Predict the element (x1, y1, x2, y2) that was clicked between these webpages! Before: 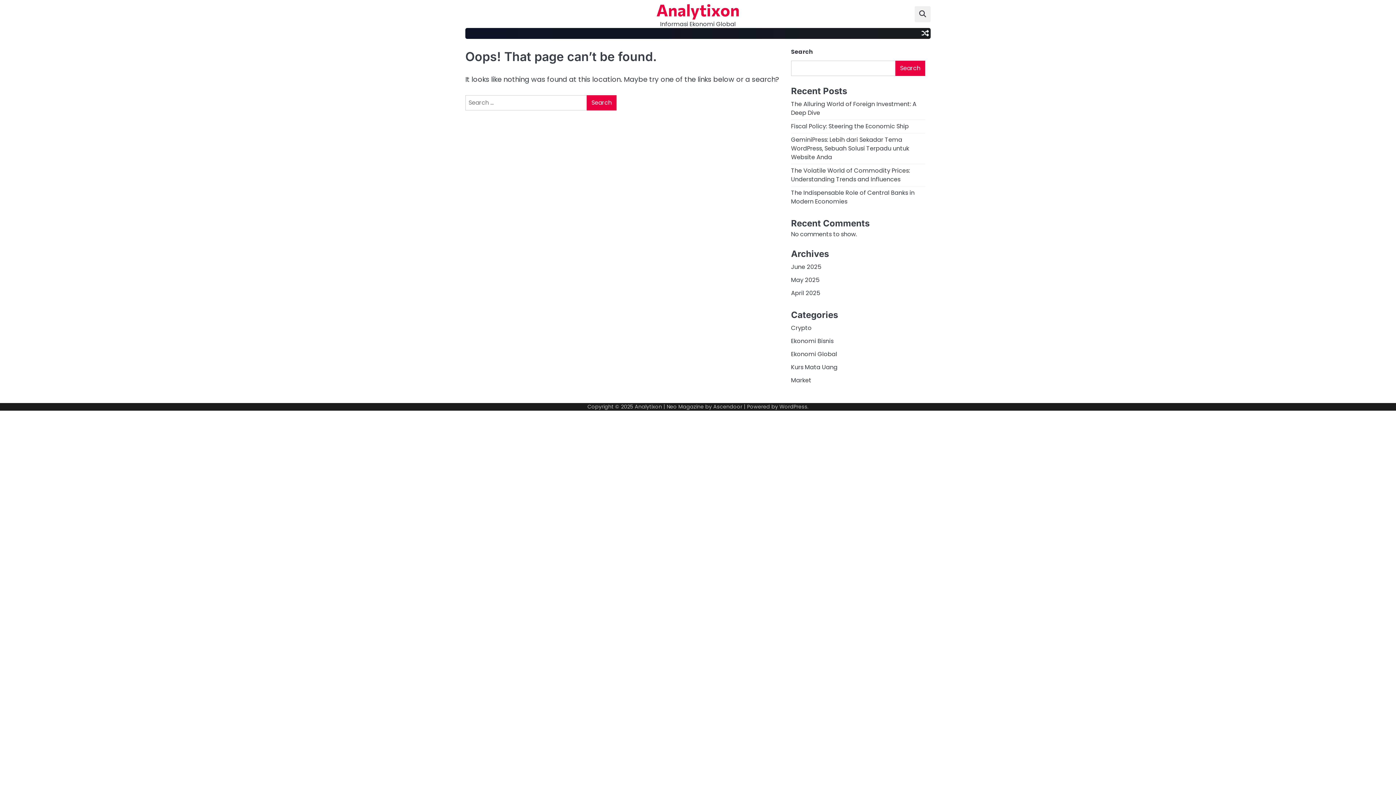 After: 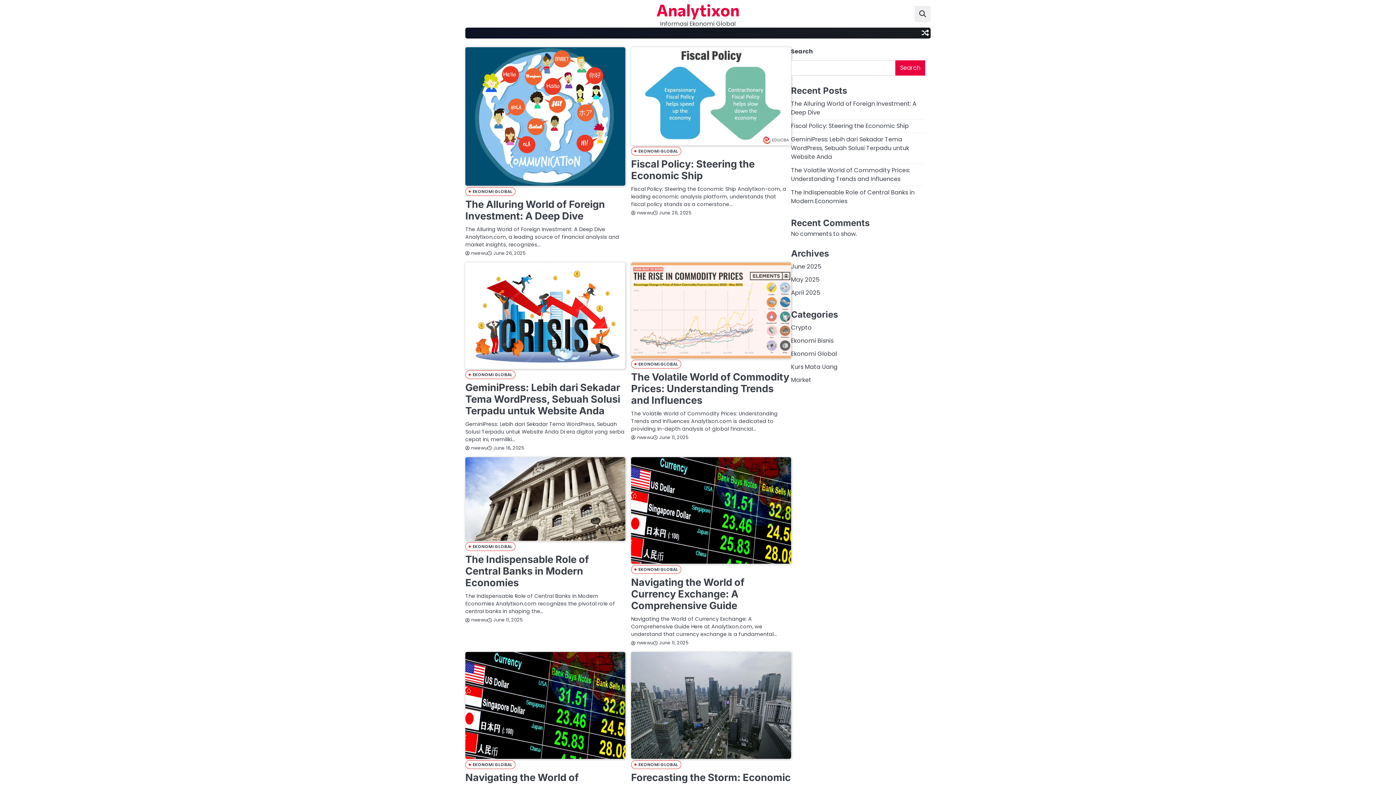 Action: bbox: (656, 0, 739, 19) label: Analytixon